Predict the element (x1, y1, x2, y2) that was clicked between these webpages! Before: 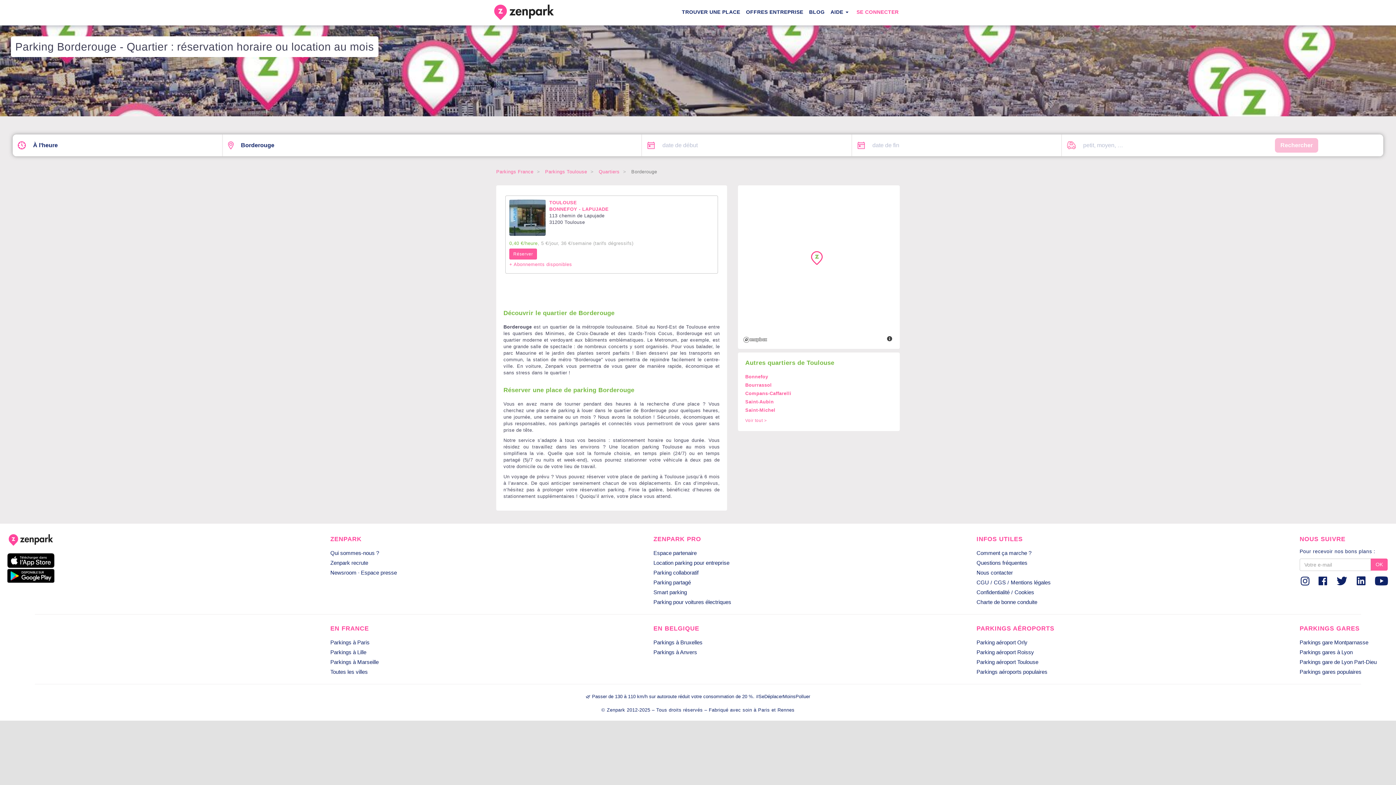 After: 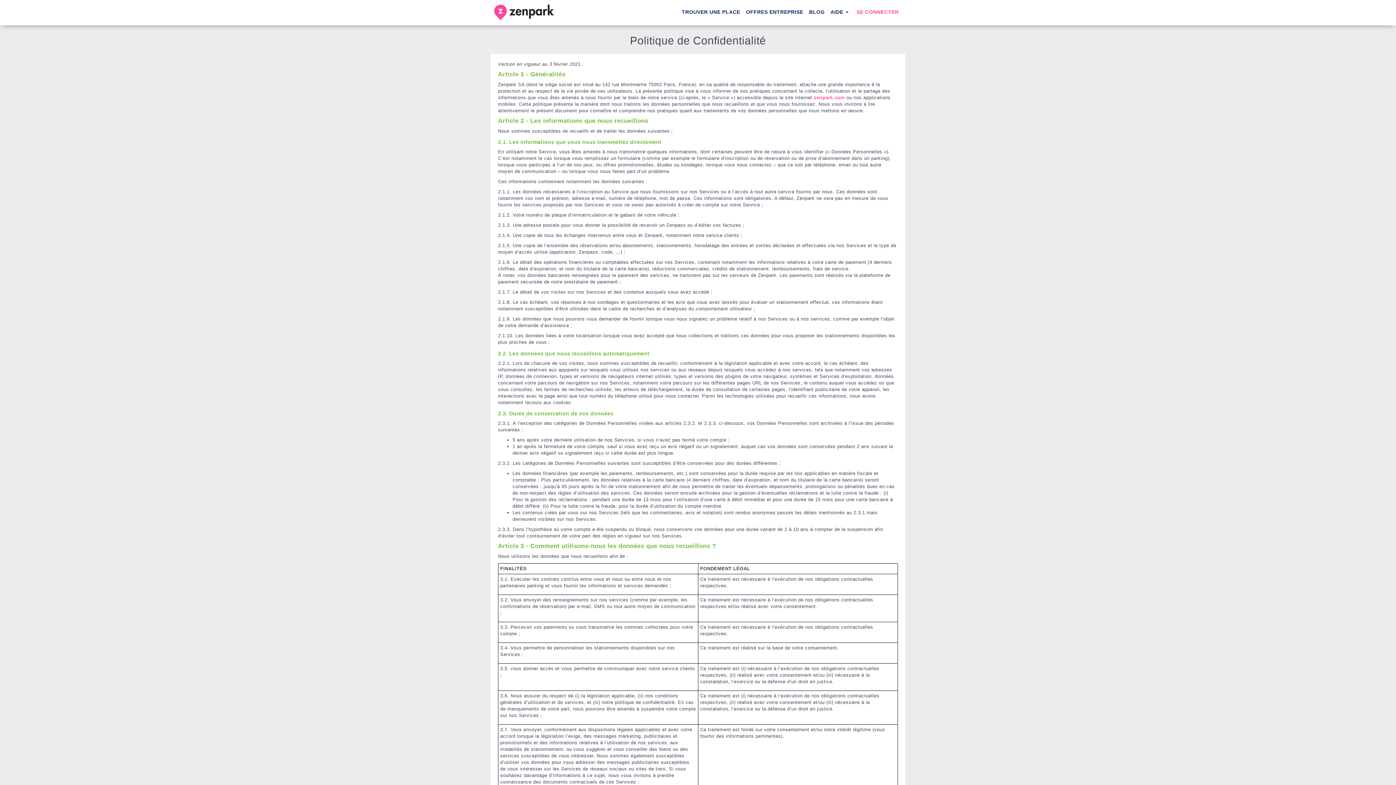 Action: bbox: (976, 589, 1009, 595) label: Confidentialité